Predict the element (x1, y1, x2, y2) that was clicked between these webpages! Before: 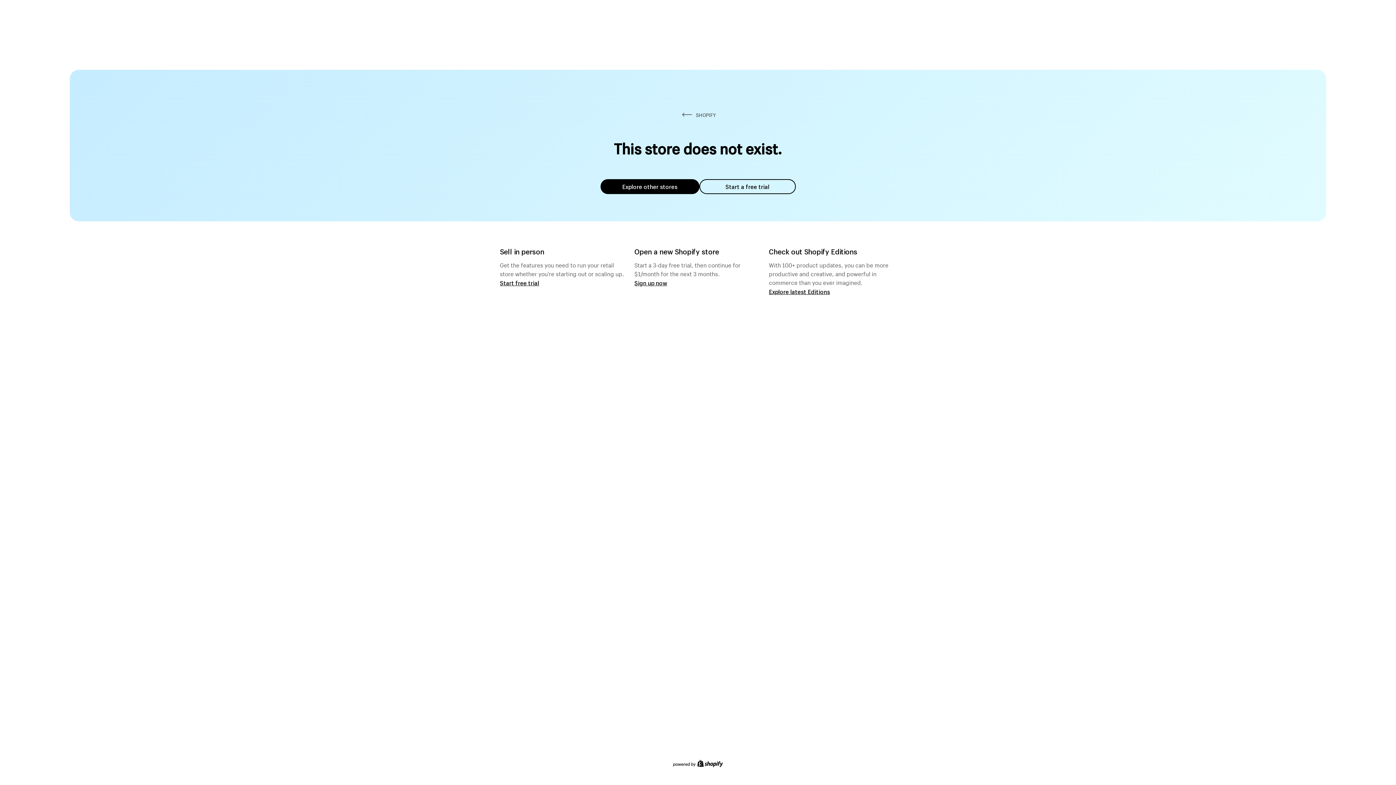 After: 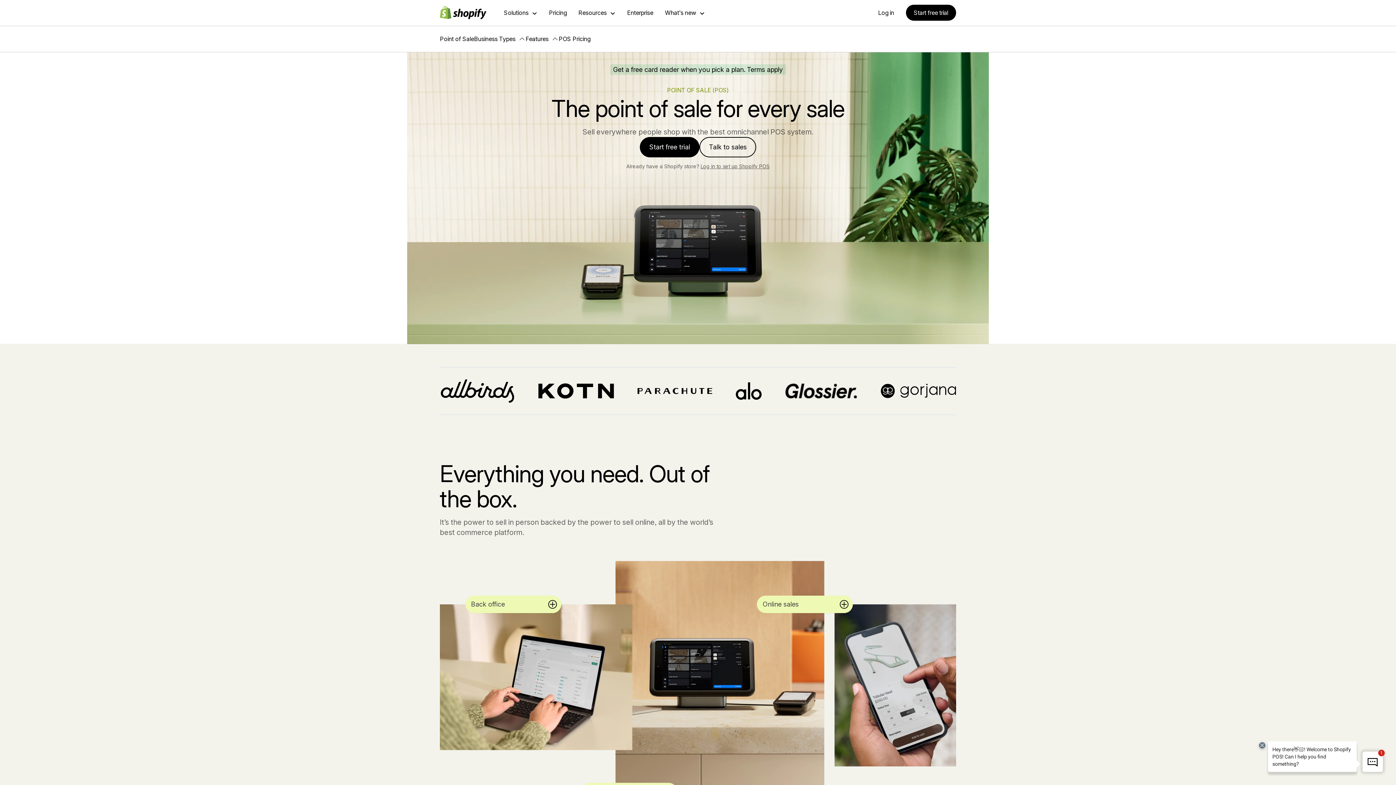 Action: label: Start free trial bbox: (500, 279, 539, 286)